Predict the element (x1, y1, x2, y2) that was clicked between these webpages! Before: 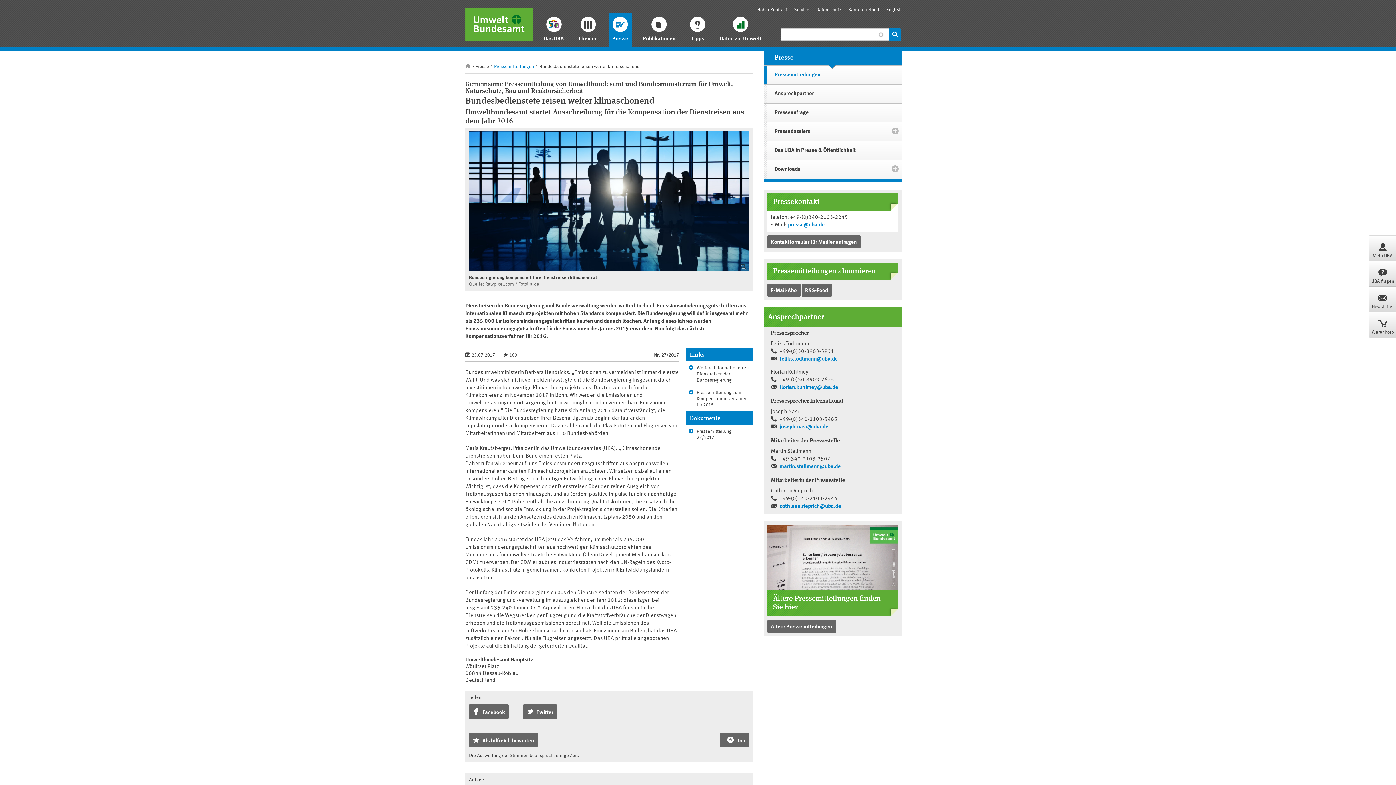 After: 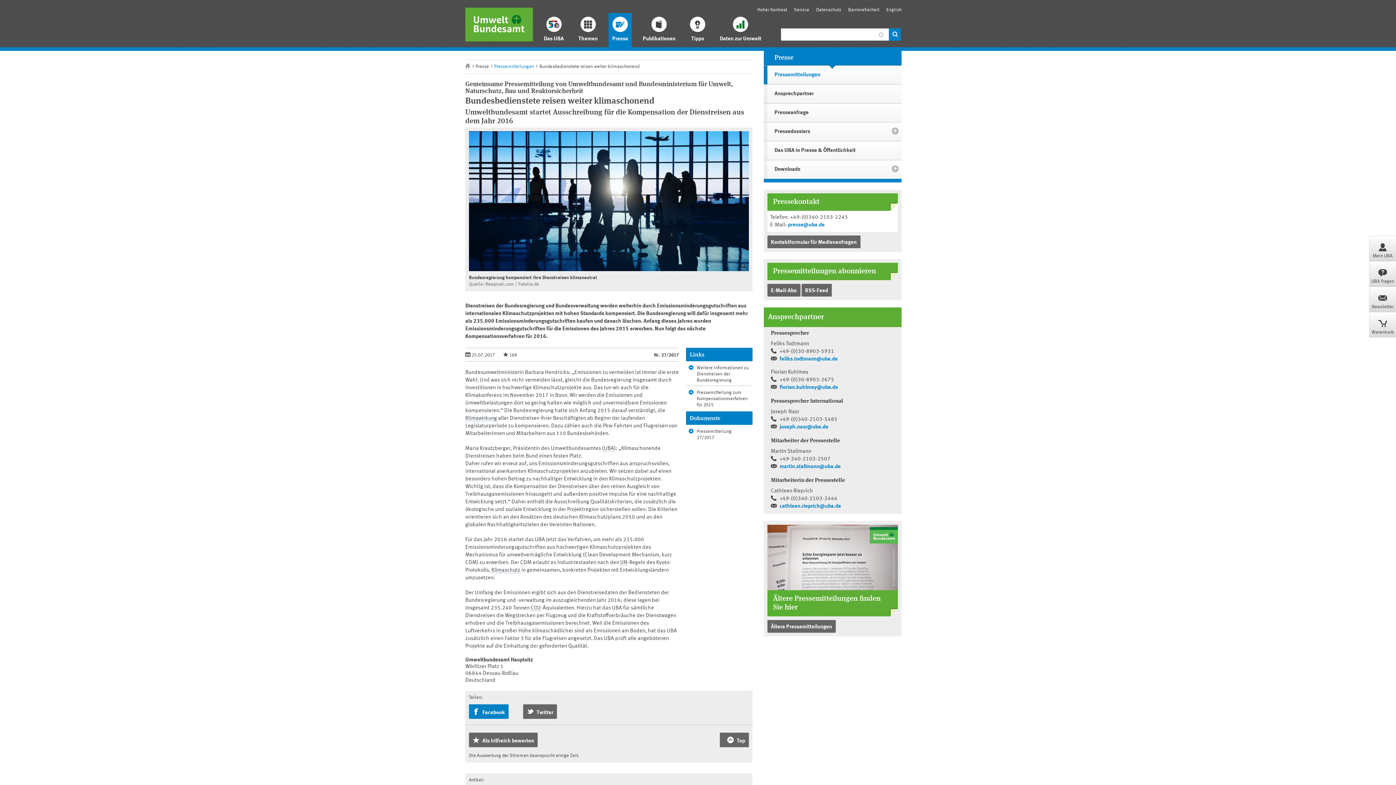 Action: bbox: (469, 704, 508, 719) label:  Facebook